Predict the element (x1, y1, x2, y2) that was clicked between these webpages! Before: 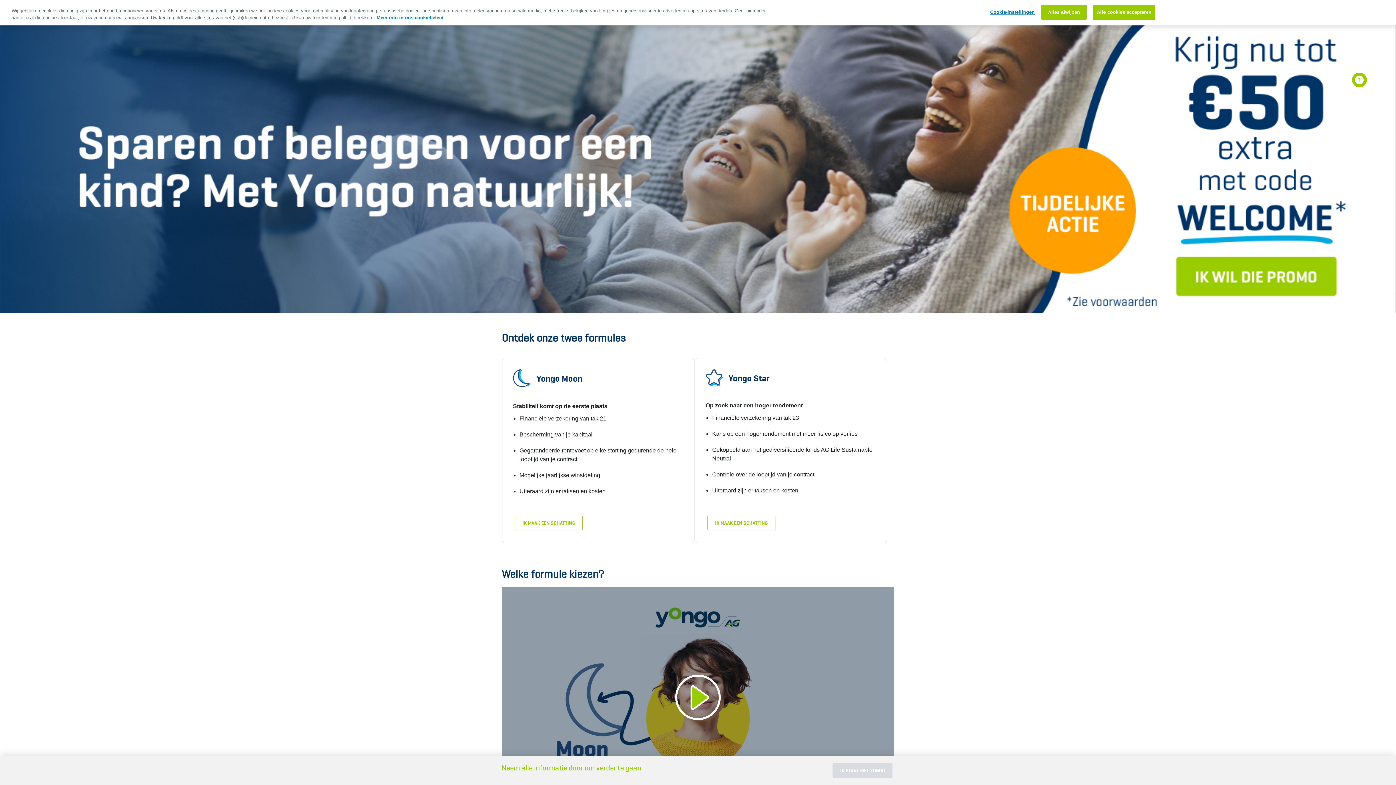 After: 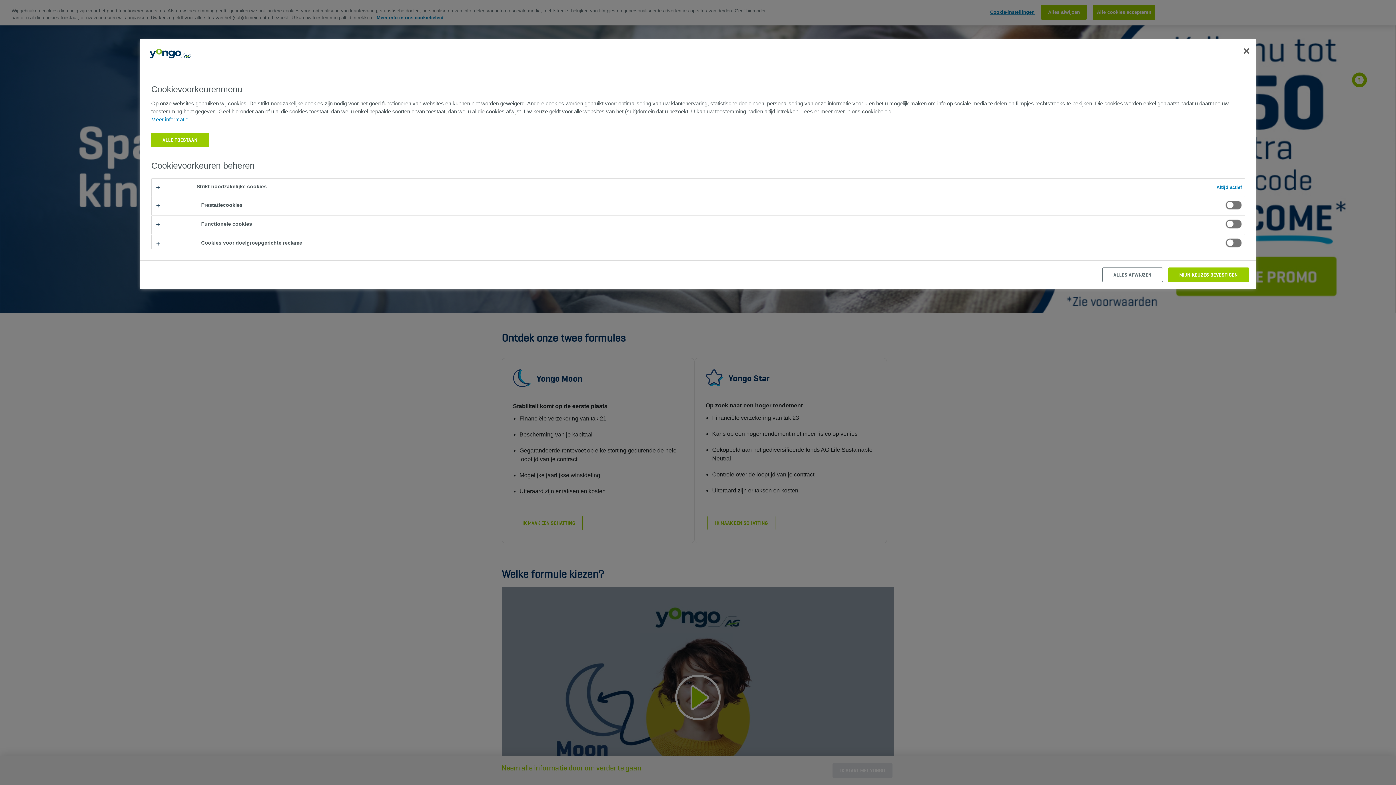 Action: label: Cookie-instellingen bbox: (989, 5, 1035, 19)